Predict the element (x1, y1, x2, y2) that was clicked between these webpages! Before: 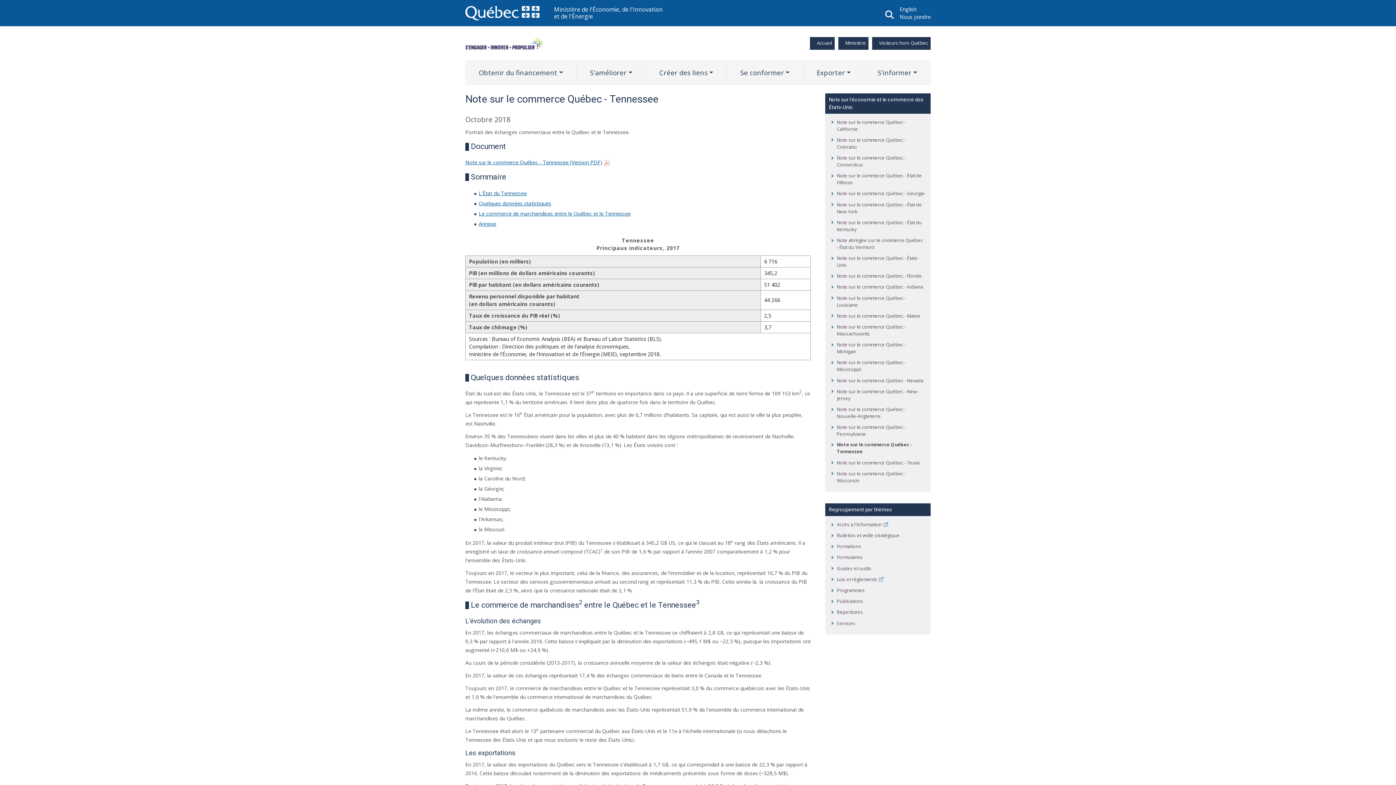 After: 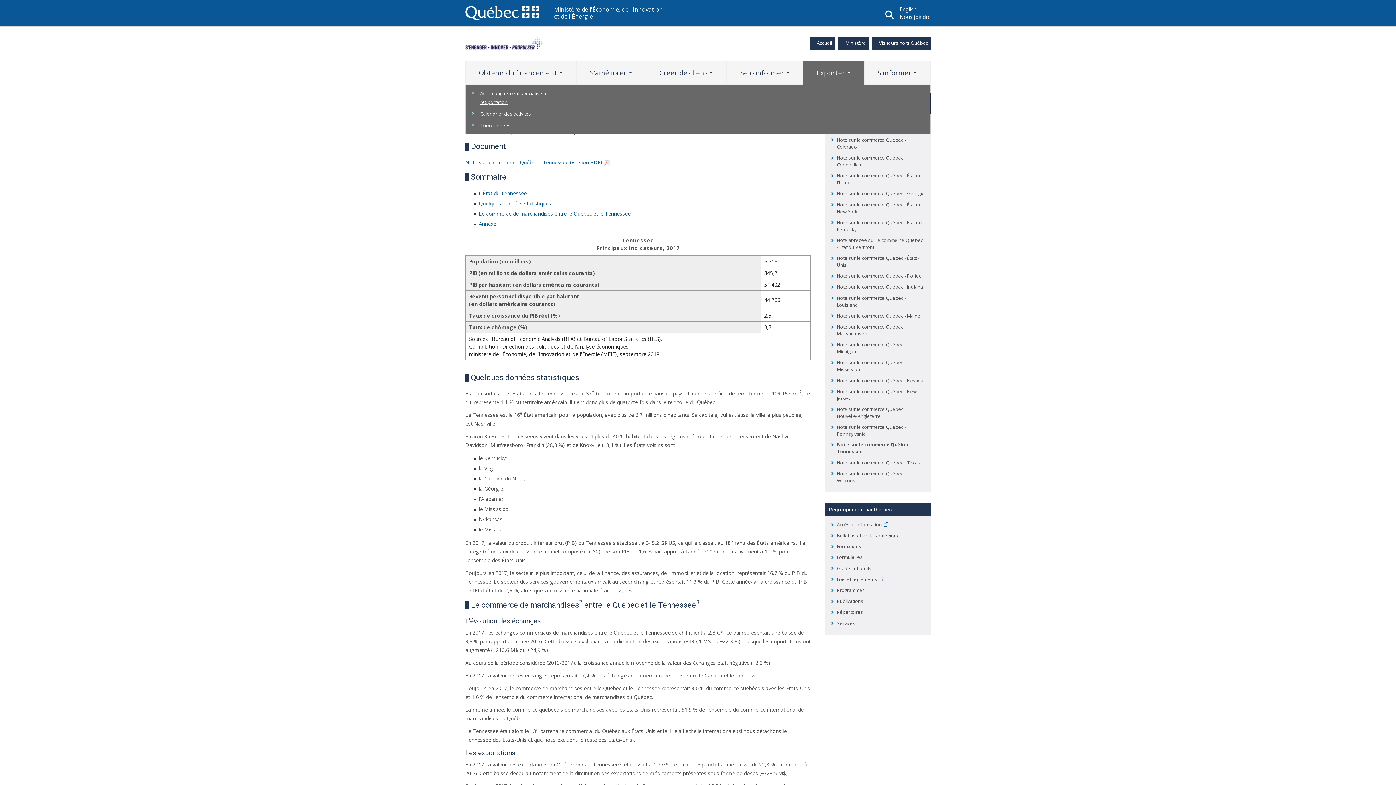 Action: label: Exporter bbox: (803, 61, 864, 84)